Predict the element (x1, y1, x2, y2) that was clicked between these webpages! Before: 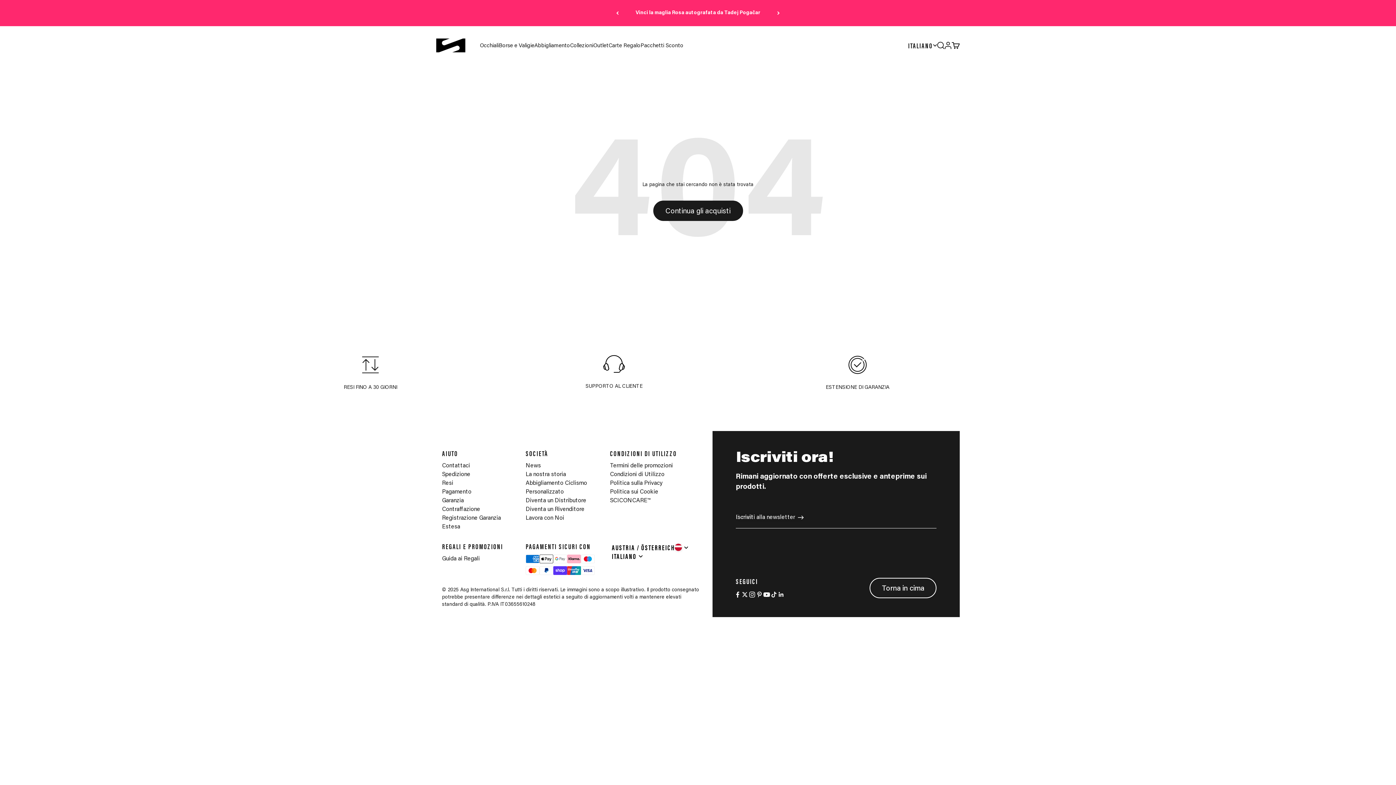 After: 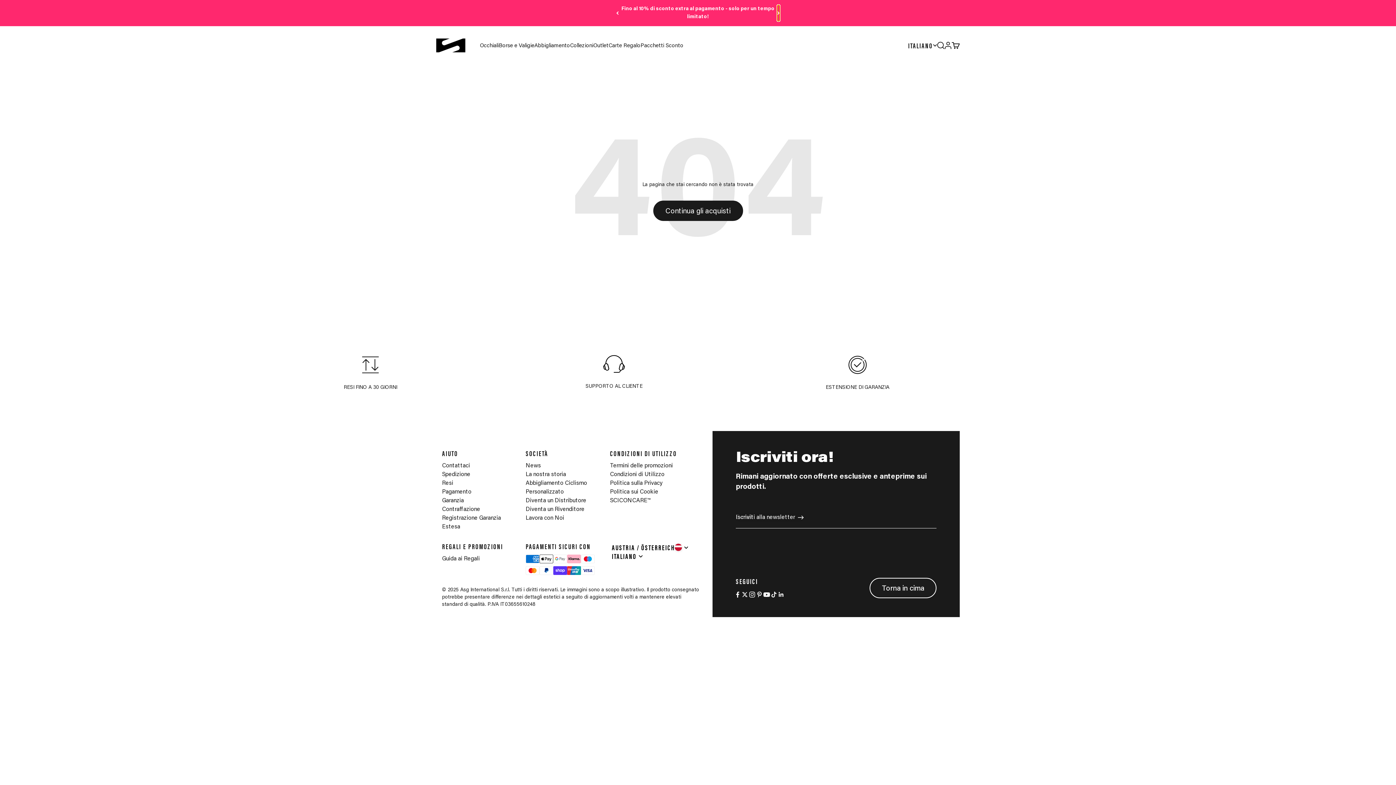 Action: label: Successivo bbox: (777, 5, 780, 21)